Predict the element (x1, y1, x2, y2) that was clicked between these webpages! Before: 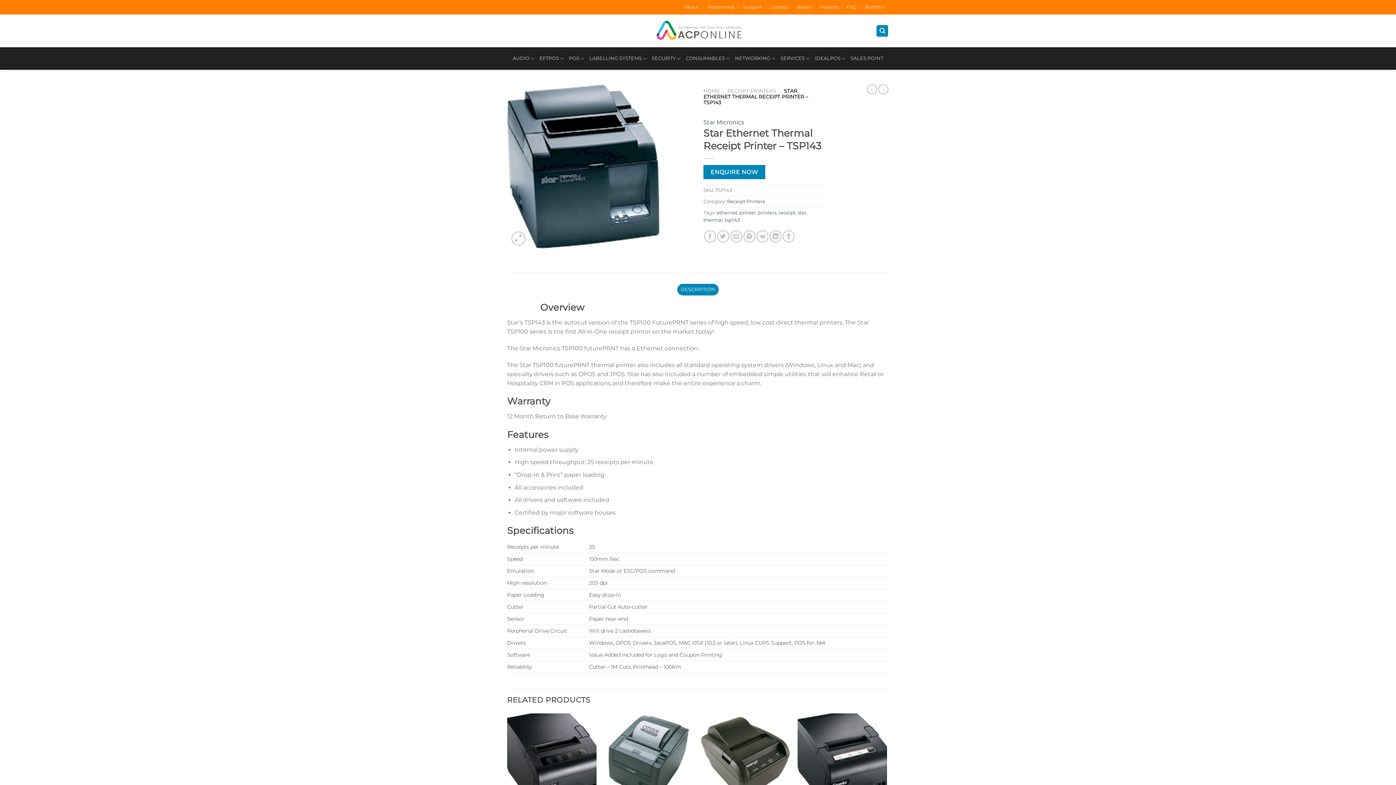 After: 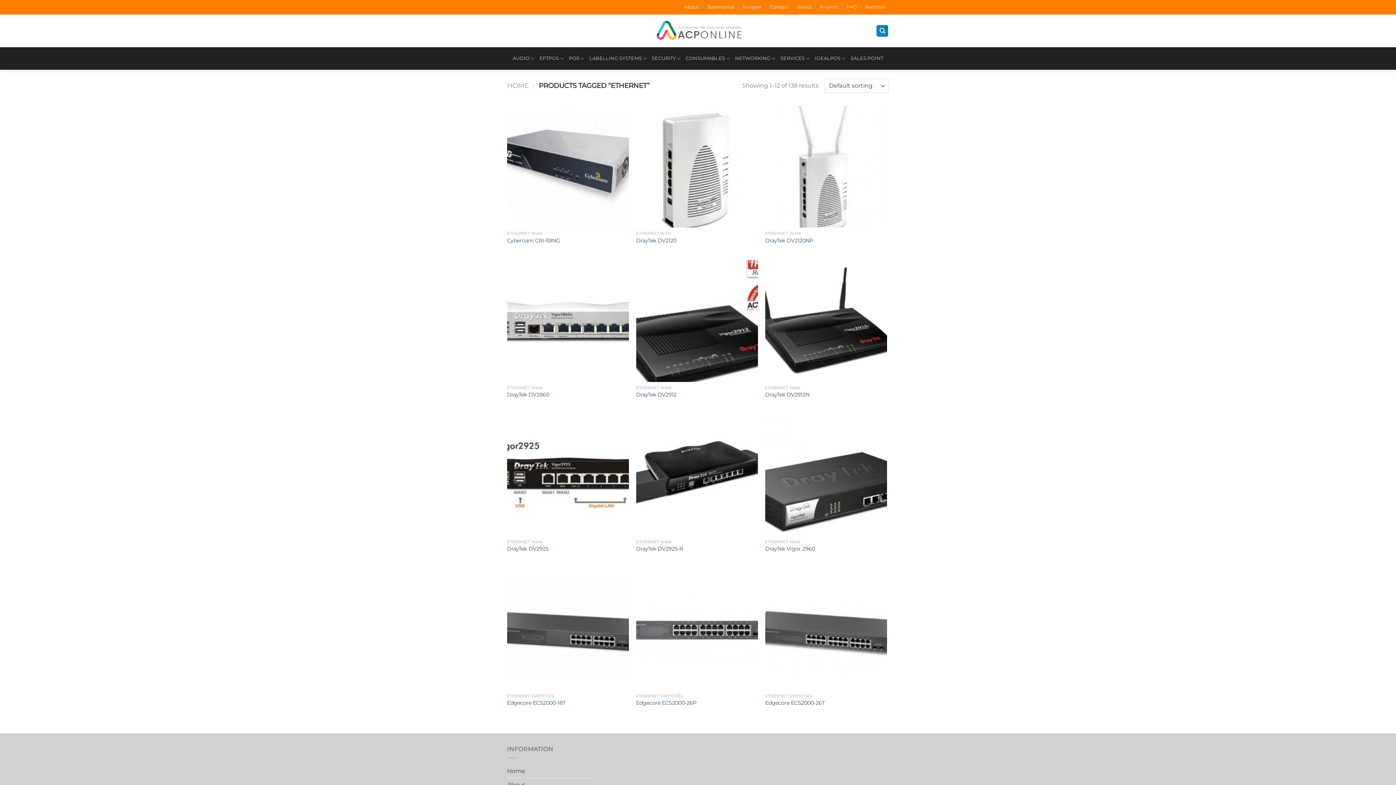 Action: label: ethernet bbox: (716, 210, 737, 215)